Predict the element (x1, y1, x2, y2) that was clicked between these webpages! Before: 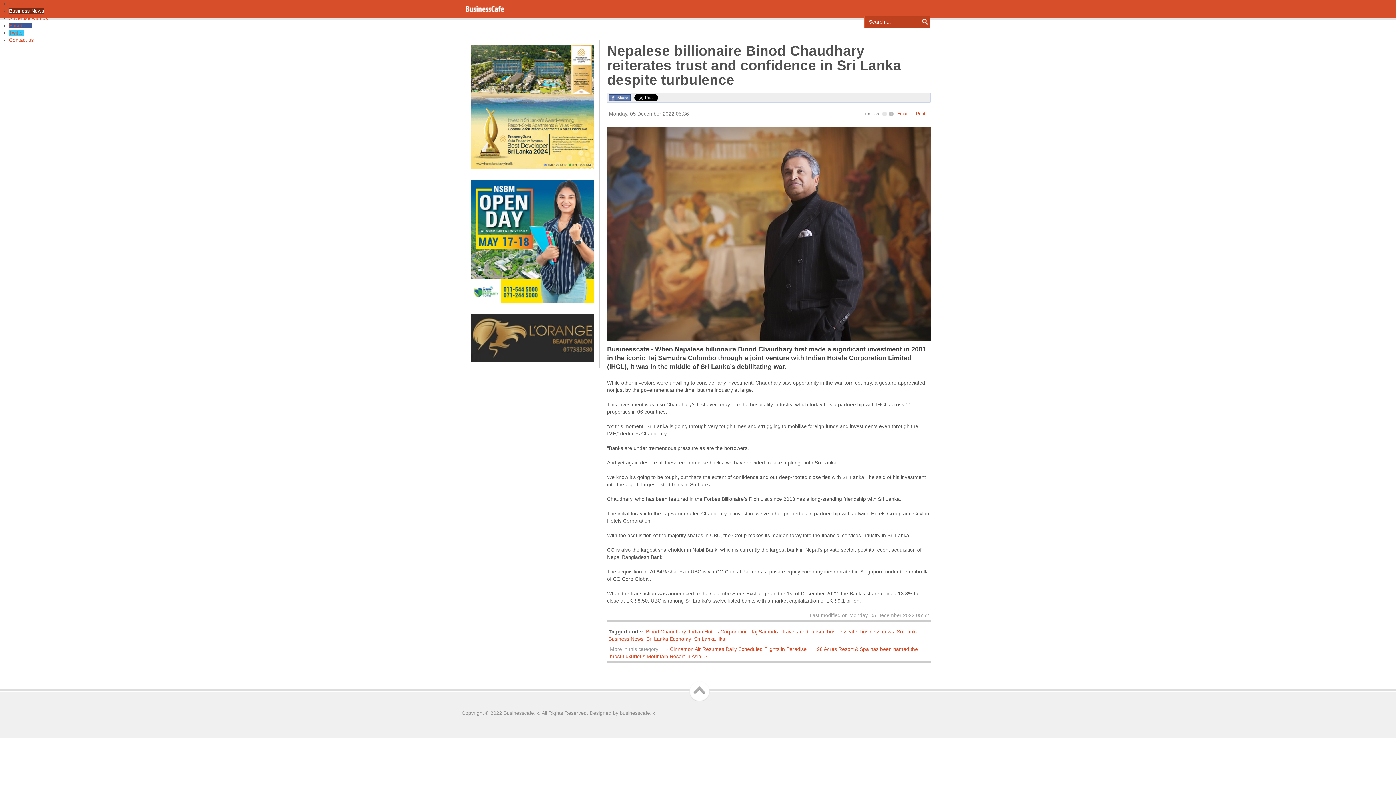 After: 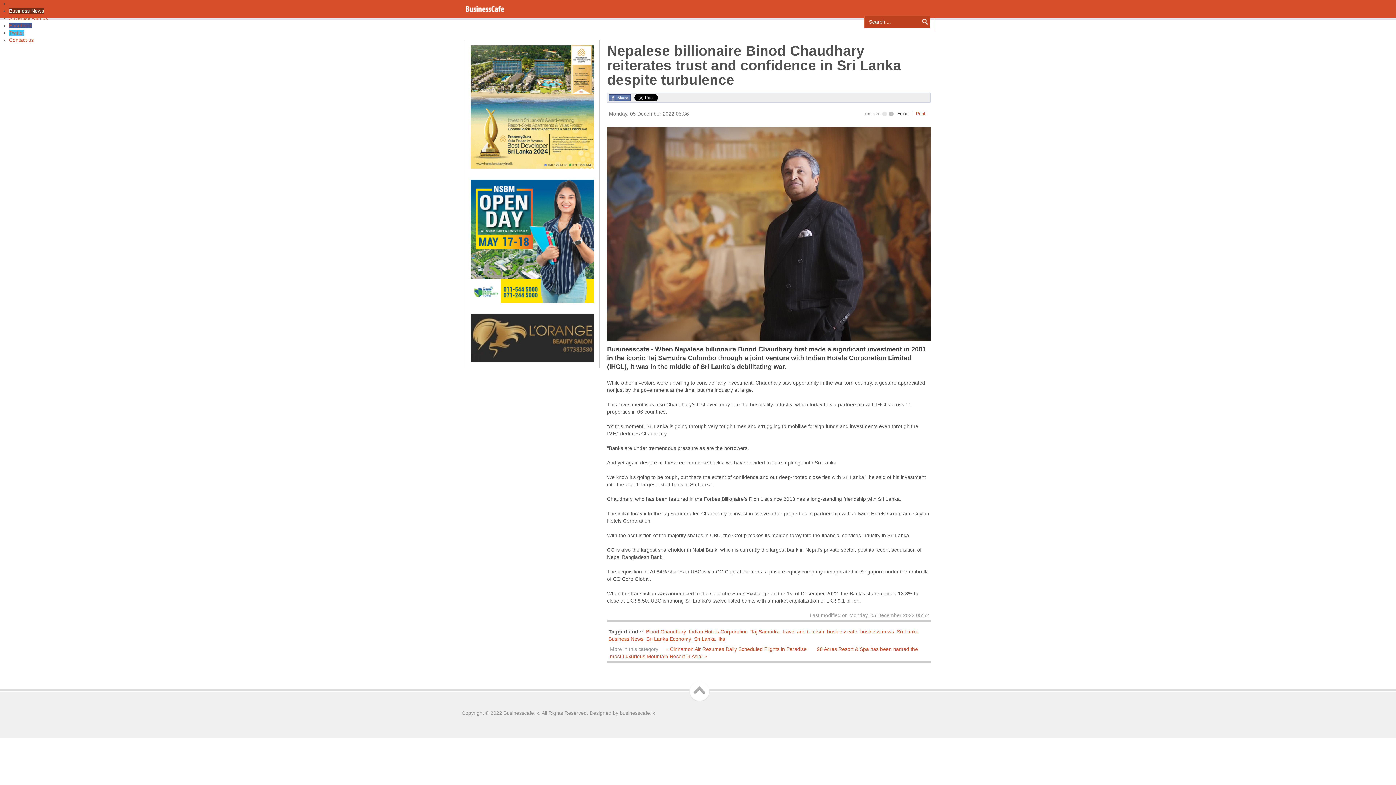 Action: label: Email bbox: (897, 111, 912, 116)